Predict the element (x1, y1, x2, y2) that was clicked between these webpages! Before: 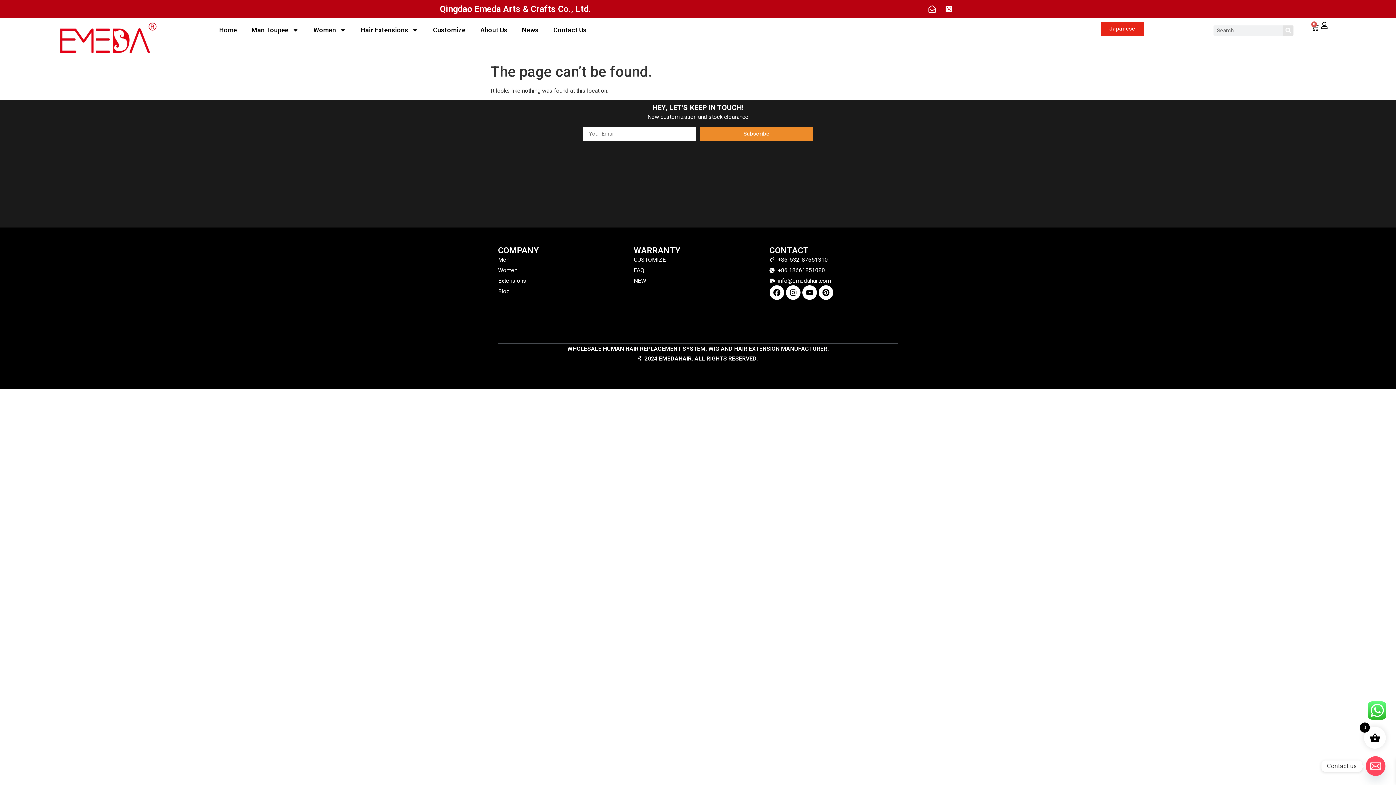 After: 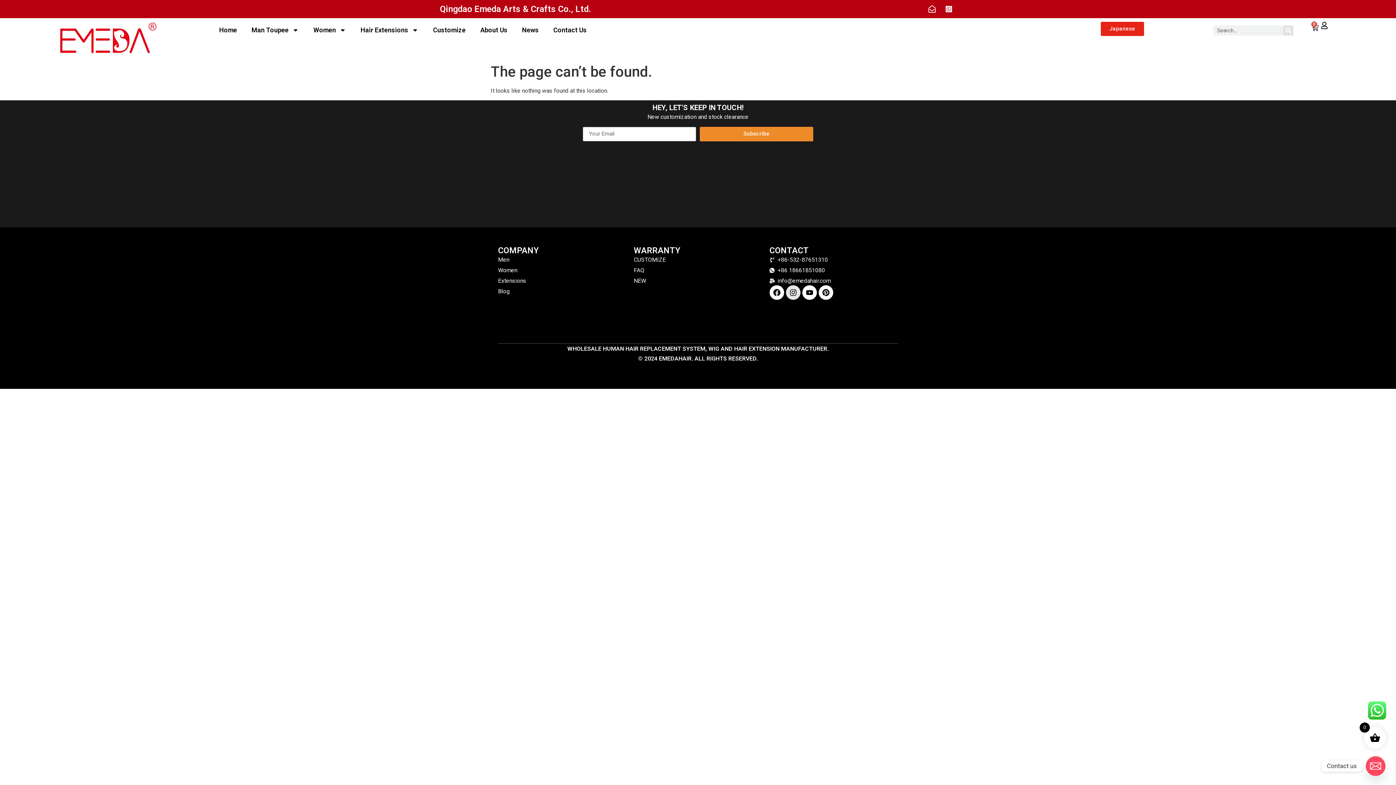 Action: bbox: (786, 285, 800, 300) label: Instagram